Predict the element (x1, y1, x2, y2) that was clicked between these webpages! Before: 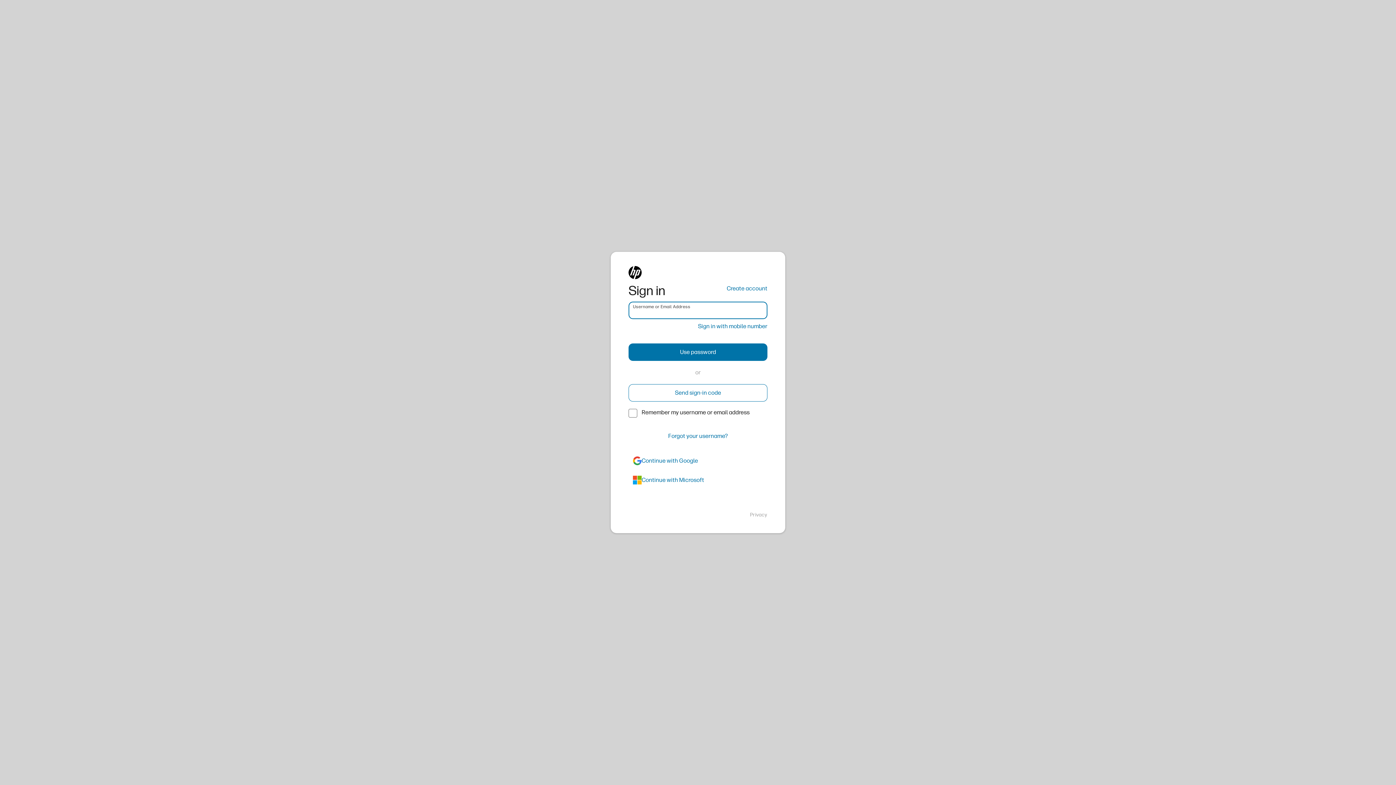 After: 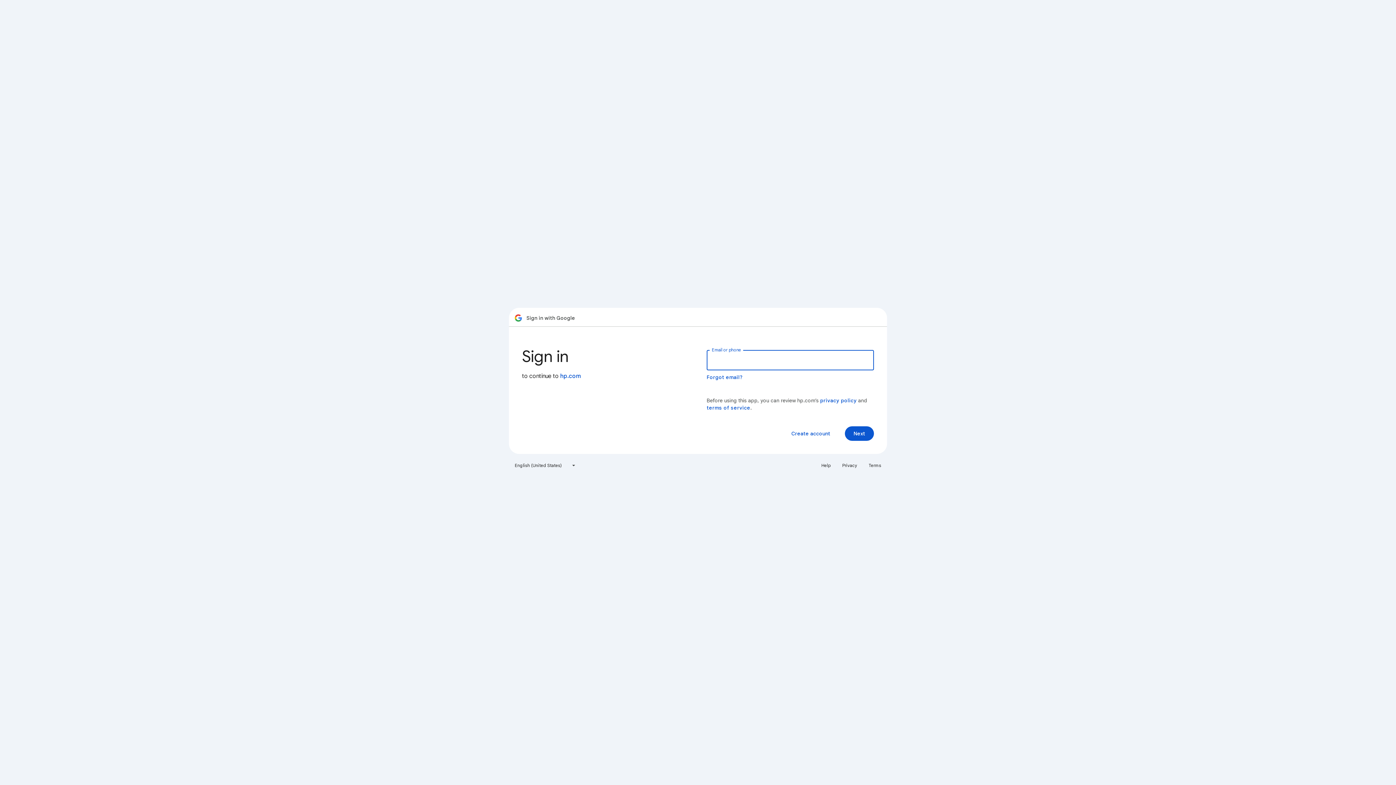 Action: label: google bbox: (628, 452, 767, 469)